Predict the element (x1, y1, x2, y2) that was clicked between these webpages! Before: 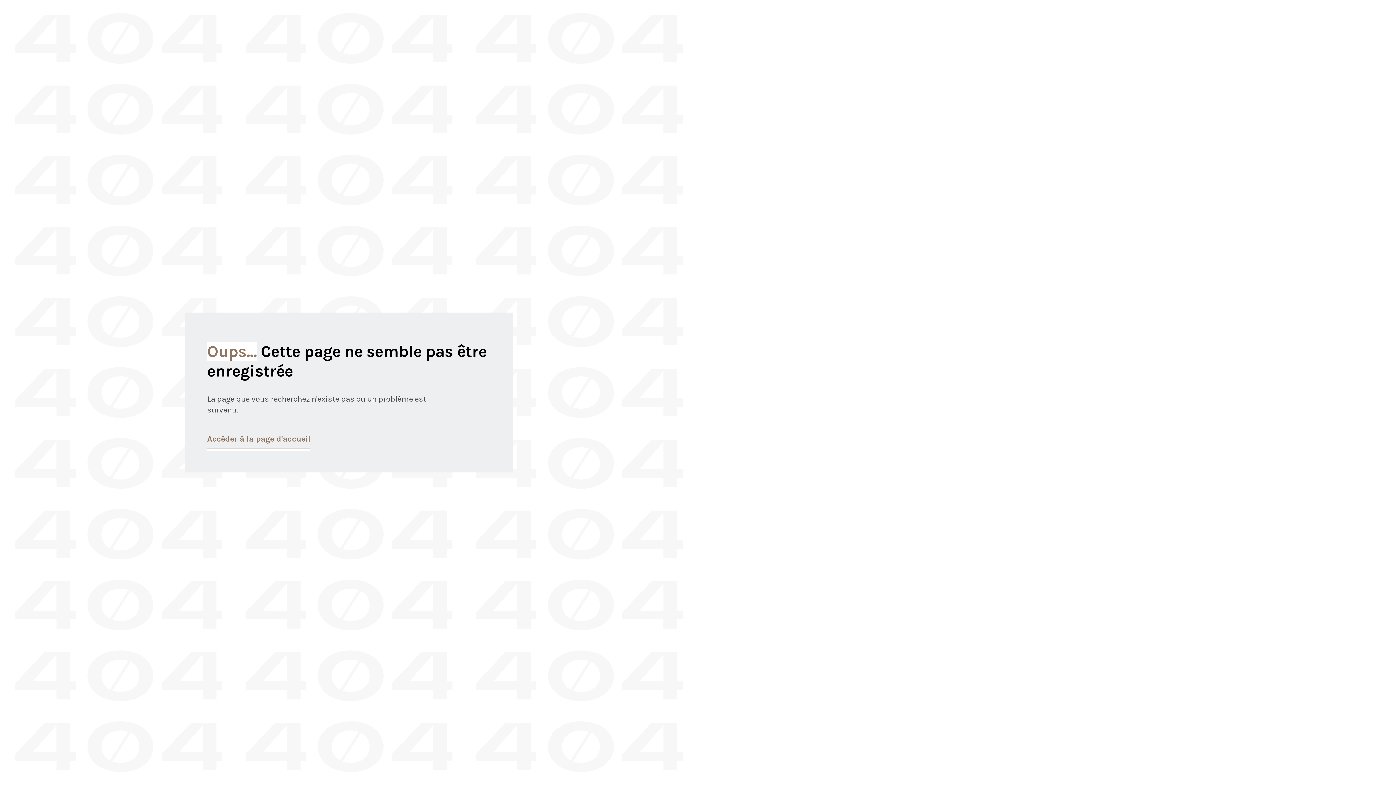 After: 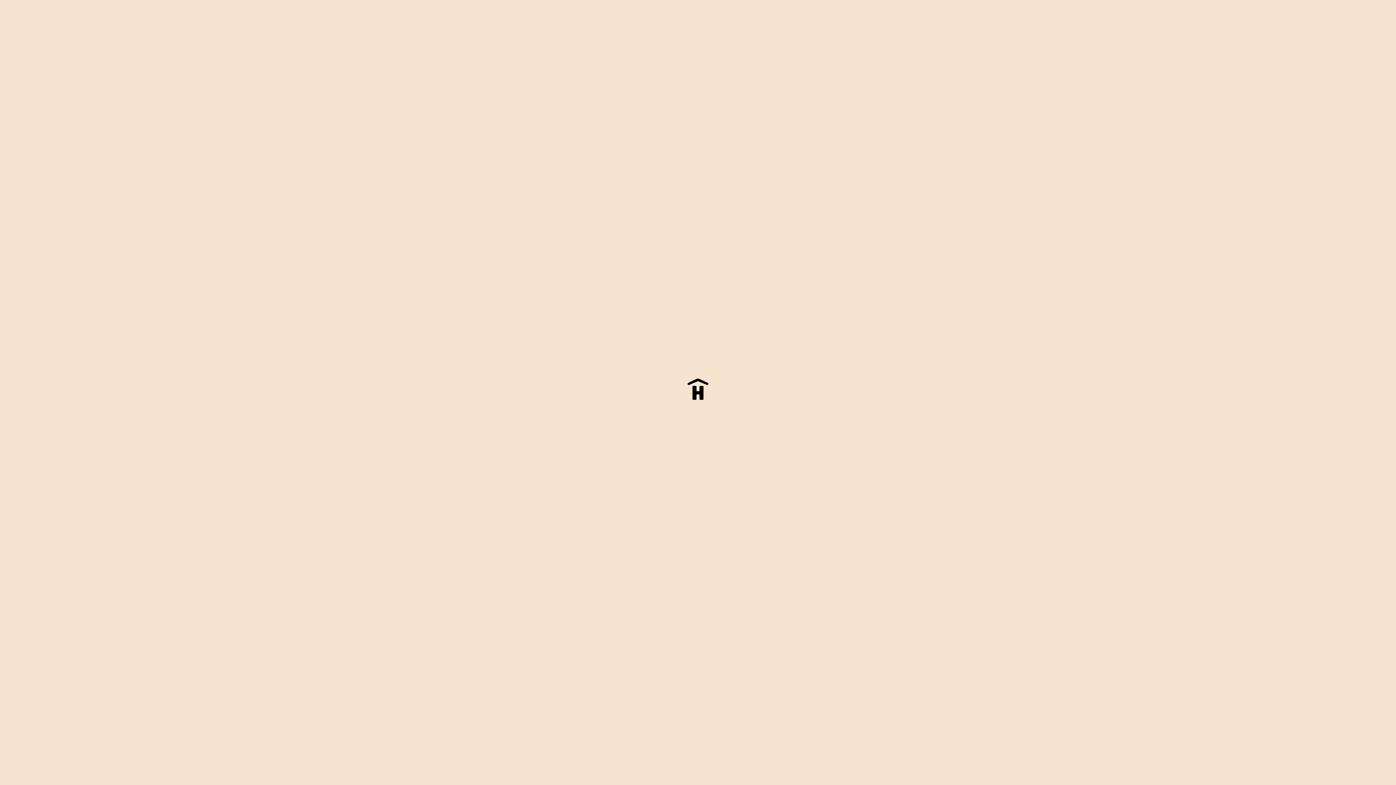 Action: label: Accéder à la page d'accueil bbox: (207, 430, 310, 450)